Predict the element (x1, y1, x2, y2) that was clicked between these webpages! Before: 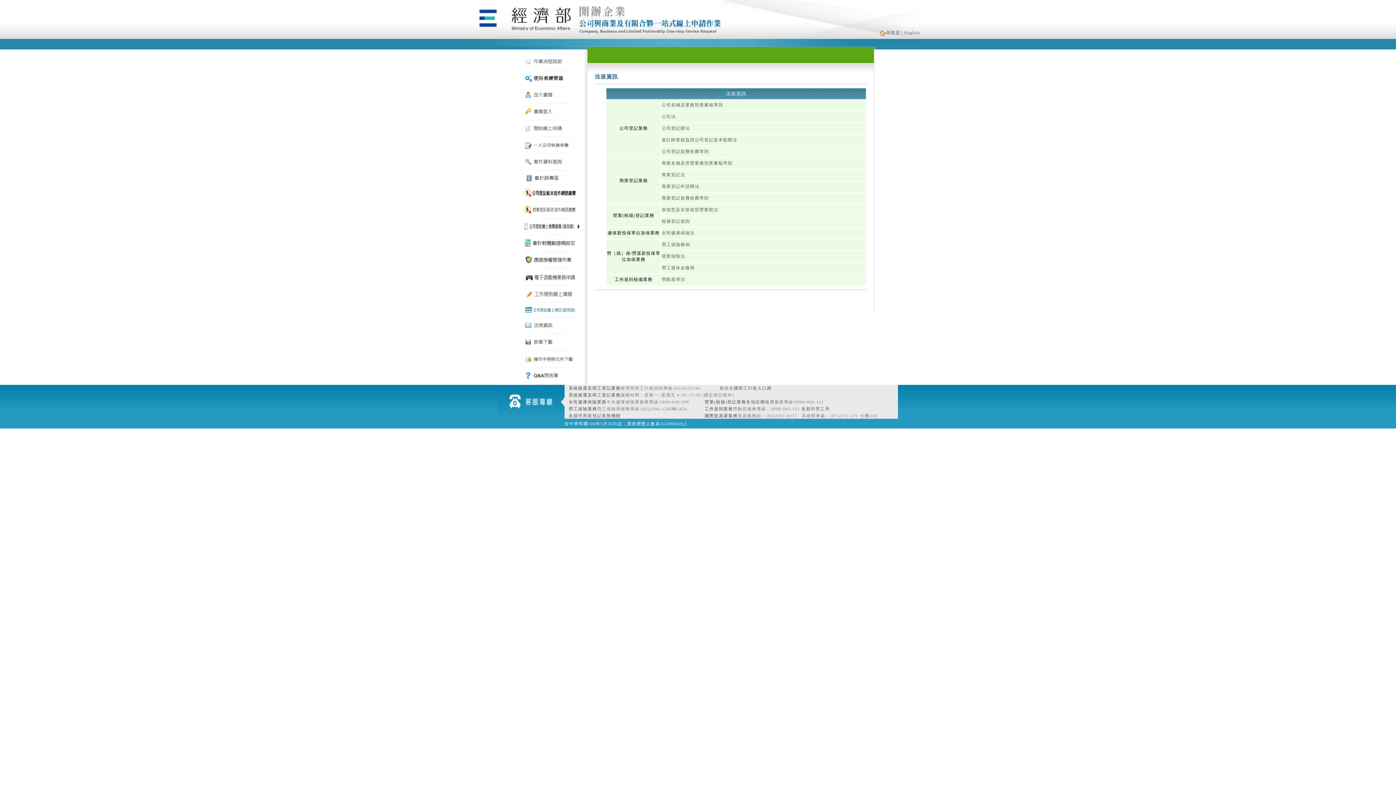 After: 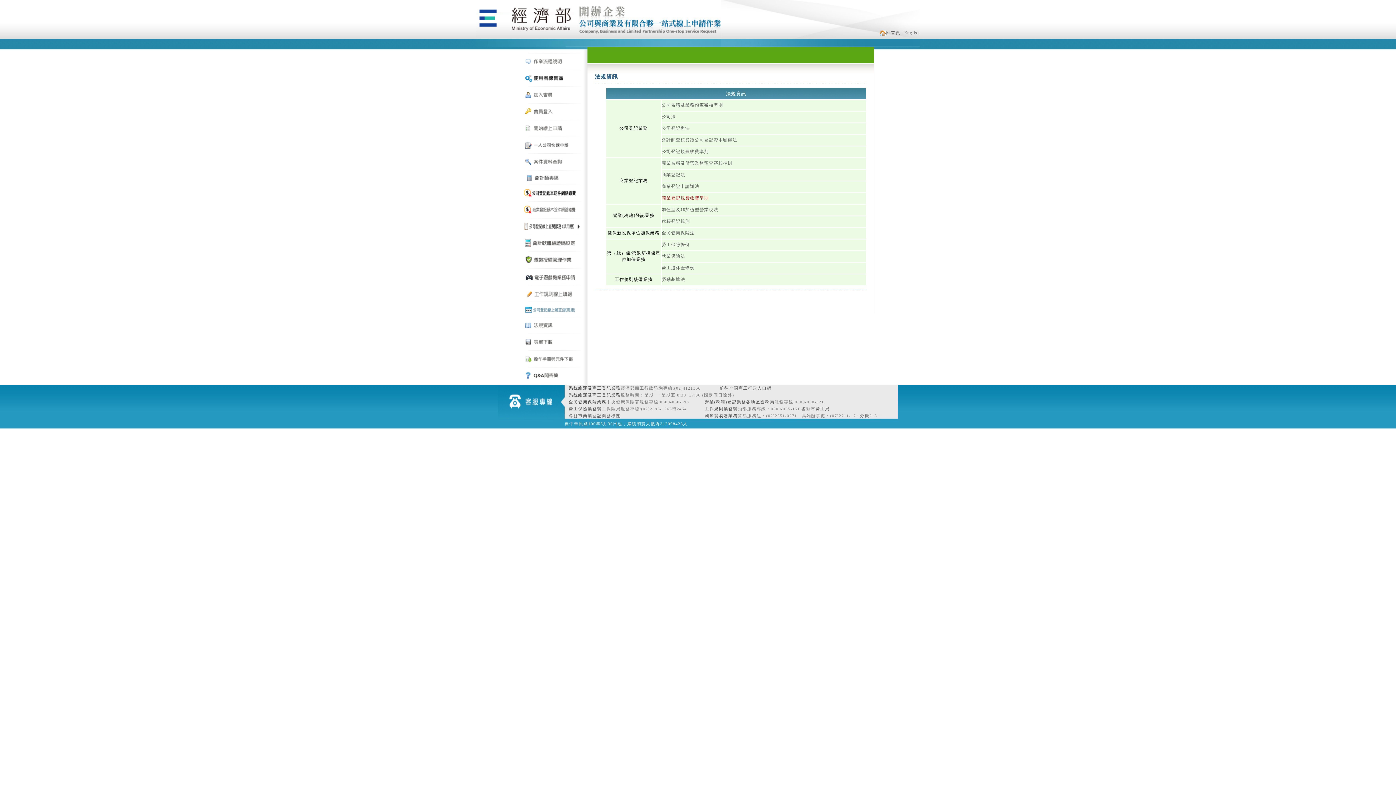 Action: bbox: (661, 195, 709, 200) label: 商業登記規費收費準則